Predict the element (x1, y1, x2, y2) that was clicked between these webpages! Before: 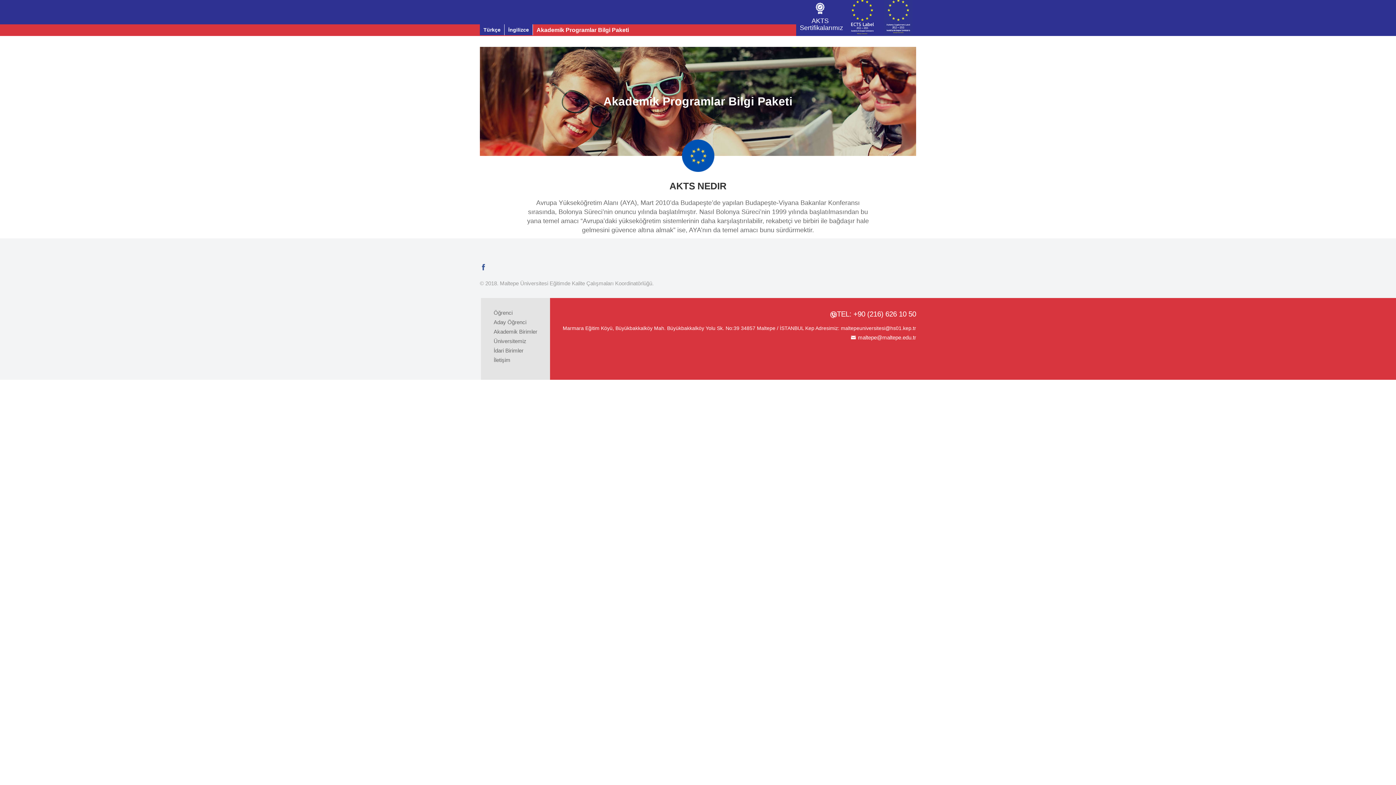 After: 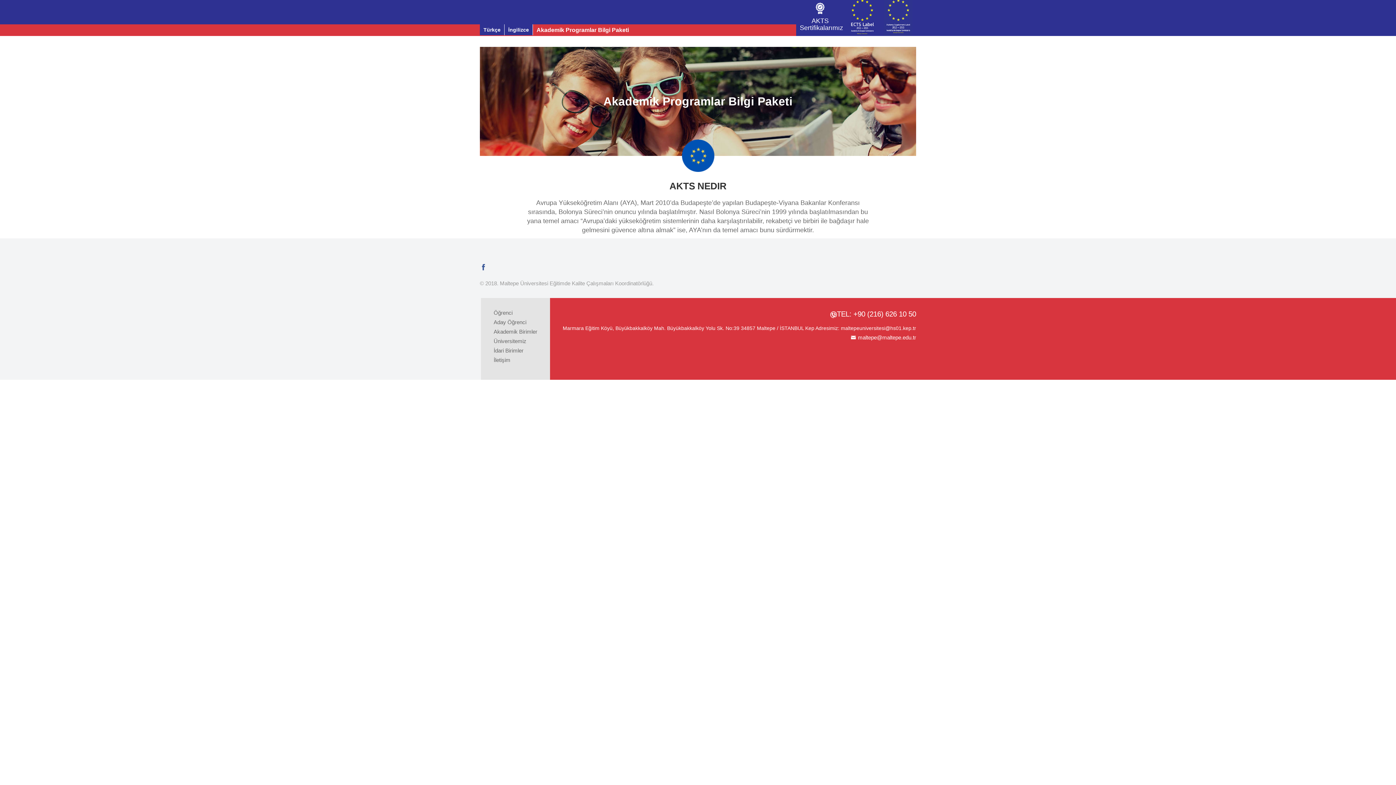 Action: bbox: (480, 262, 487, 272)